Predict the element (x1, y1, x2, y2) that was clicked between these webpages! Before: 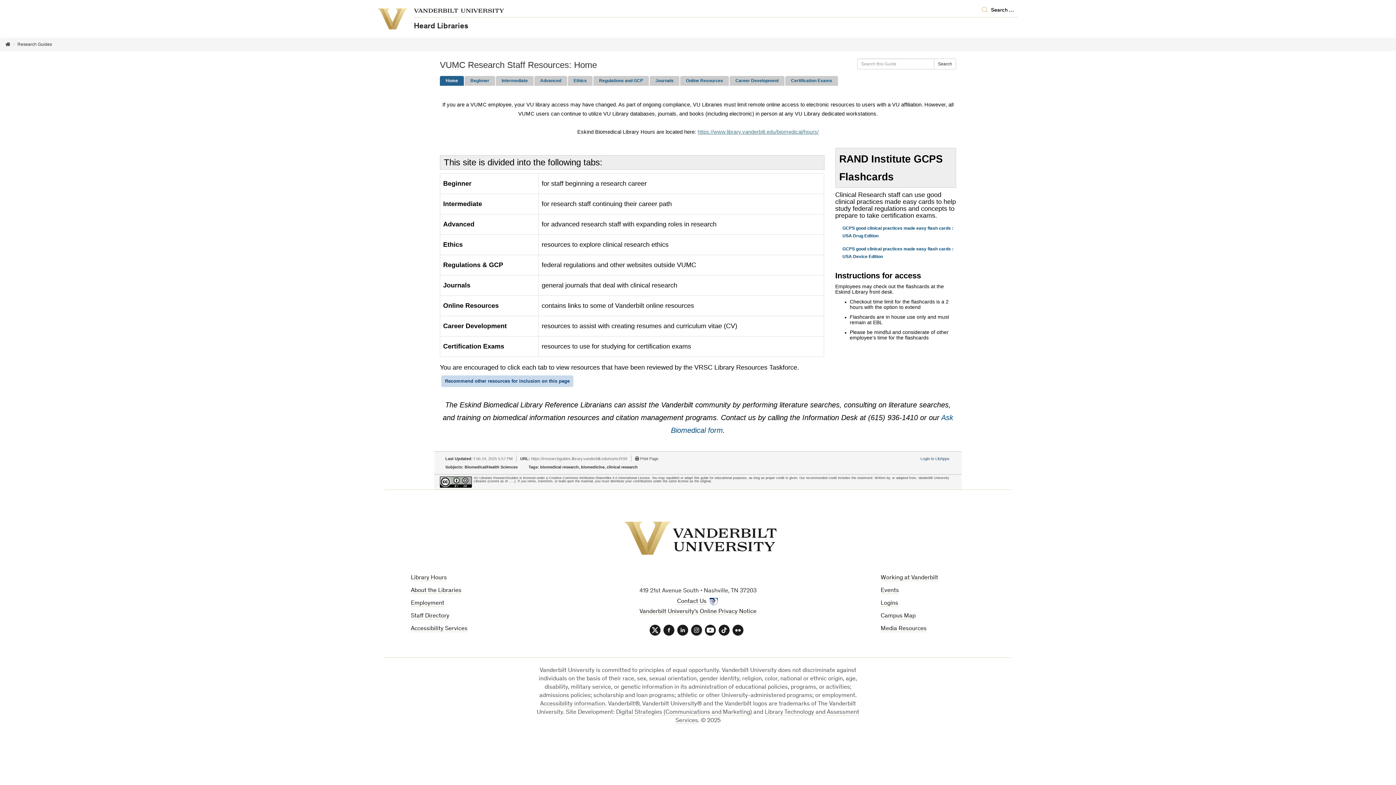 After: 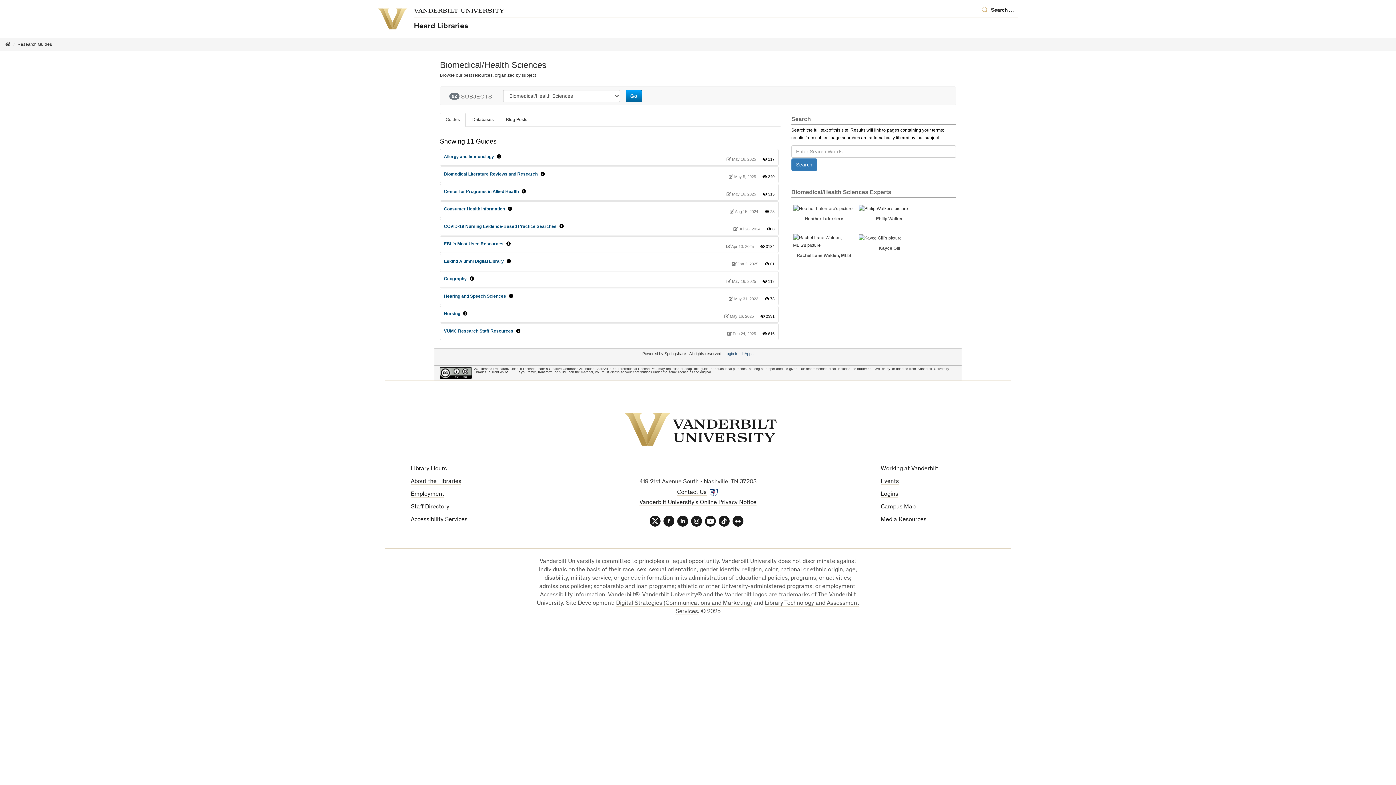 Action: label: Biomedical/Health Sciences bbox: (464, 465, 517, 469)